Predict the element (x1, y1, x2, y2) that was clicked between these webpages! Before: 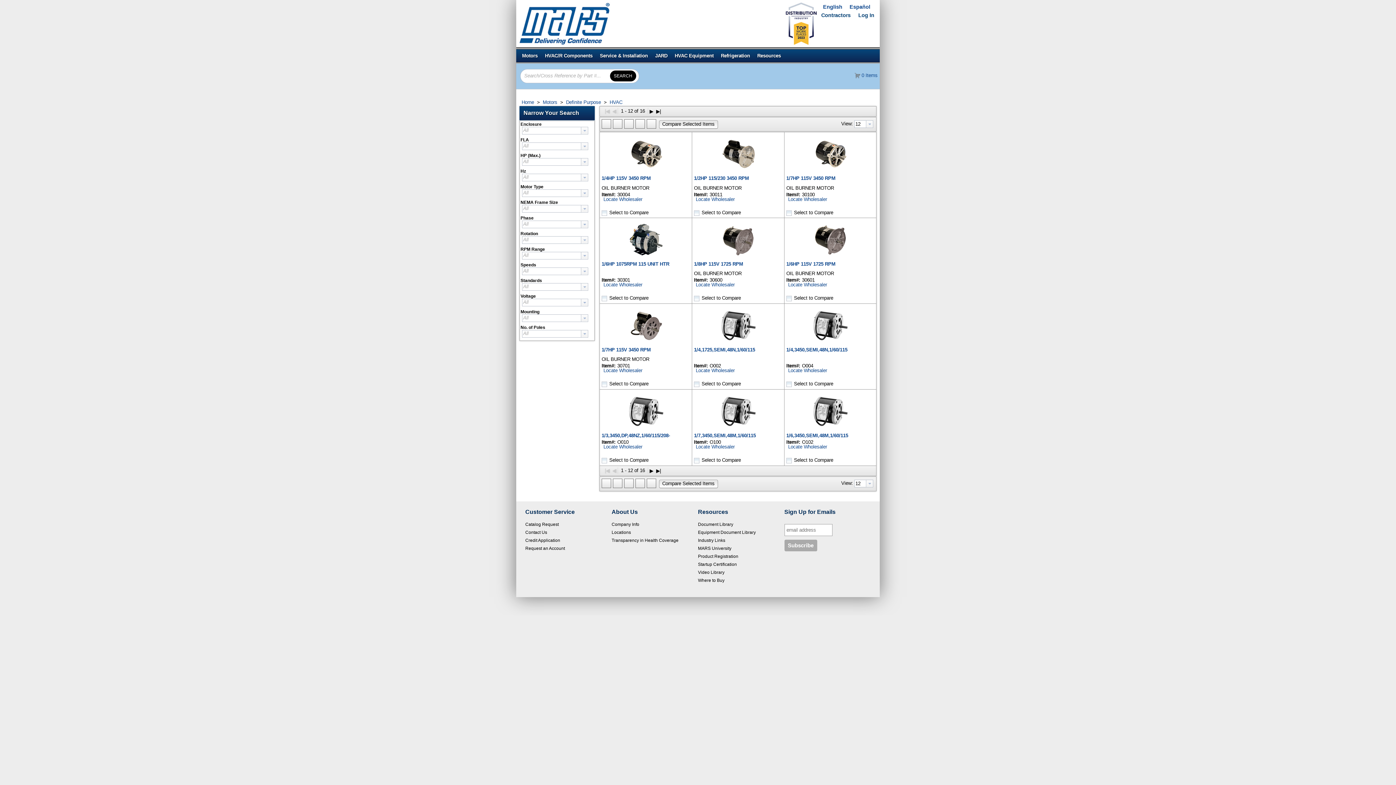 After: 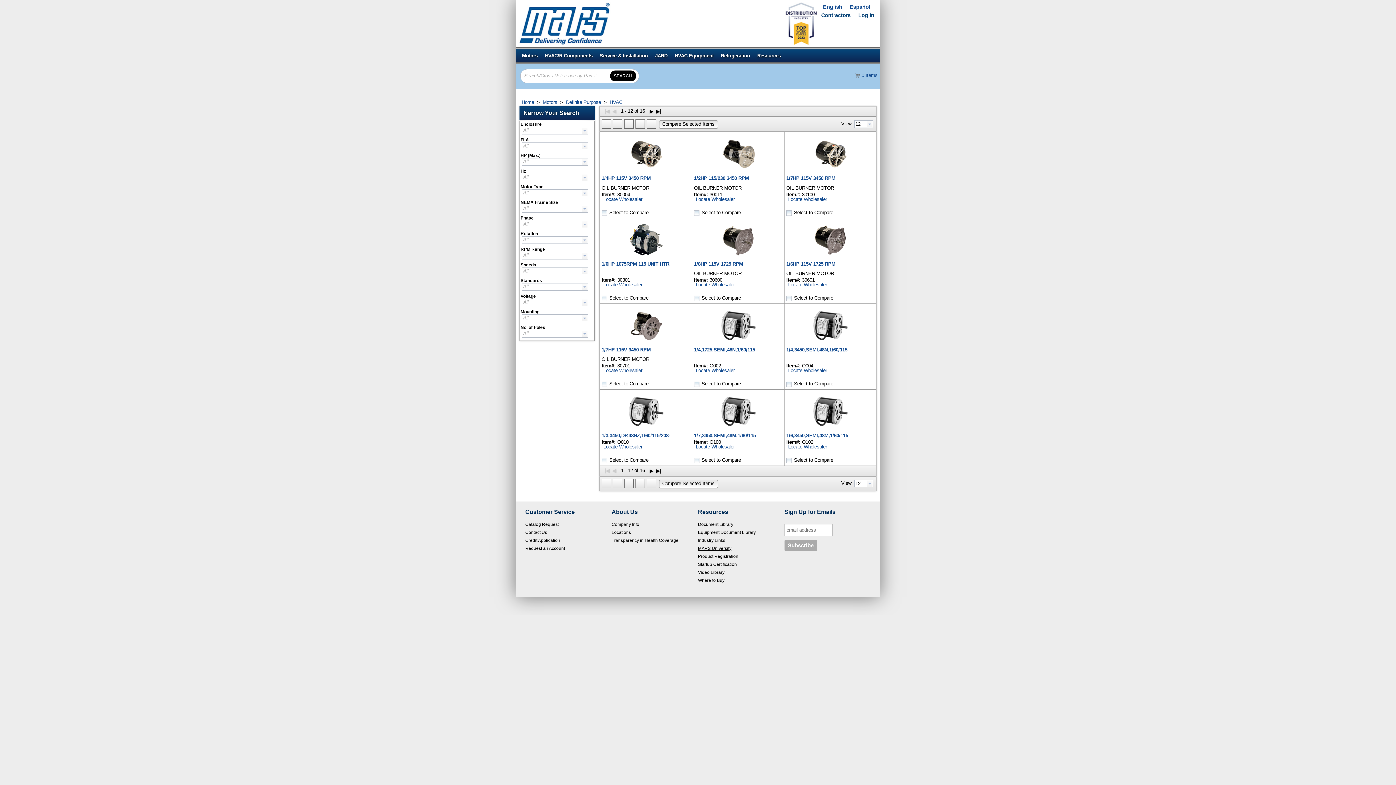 Action: label: MARS University bbox: (698, 544, 779, 552)